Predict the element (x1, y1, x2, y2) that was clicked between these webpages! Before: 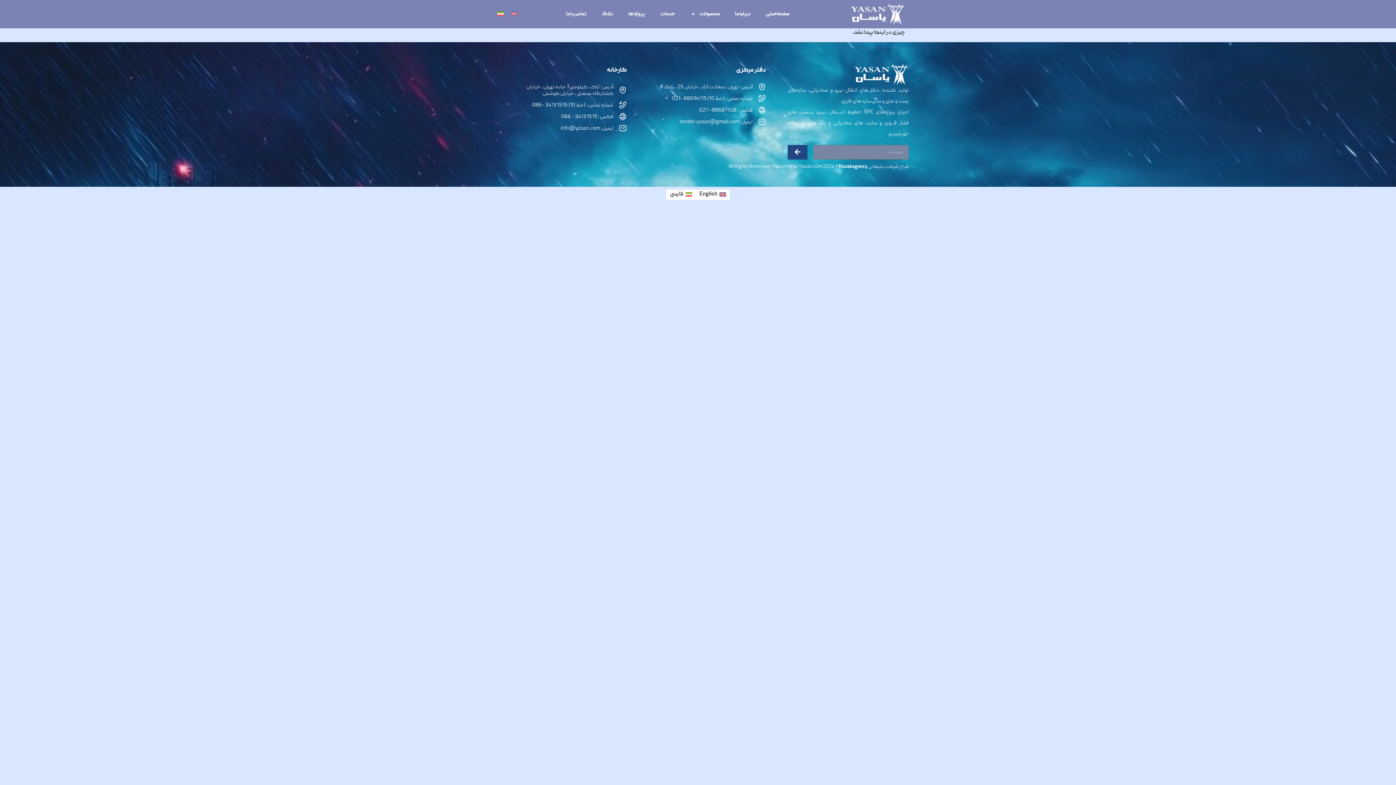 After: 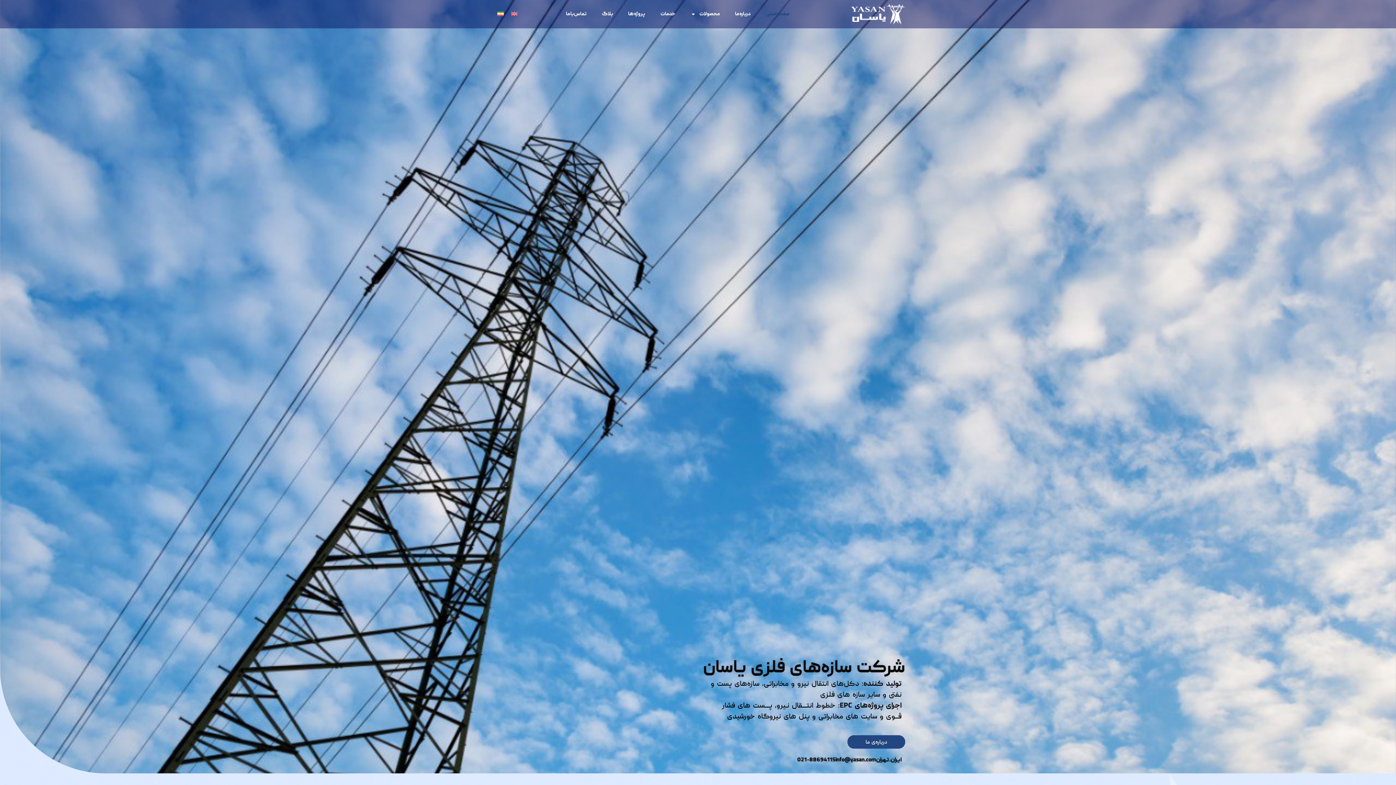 Action: bbox: (493, 9, 507, 19)